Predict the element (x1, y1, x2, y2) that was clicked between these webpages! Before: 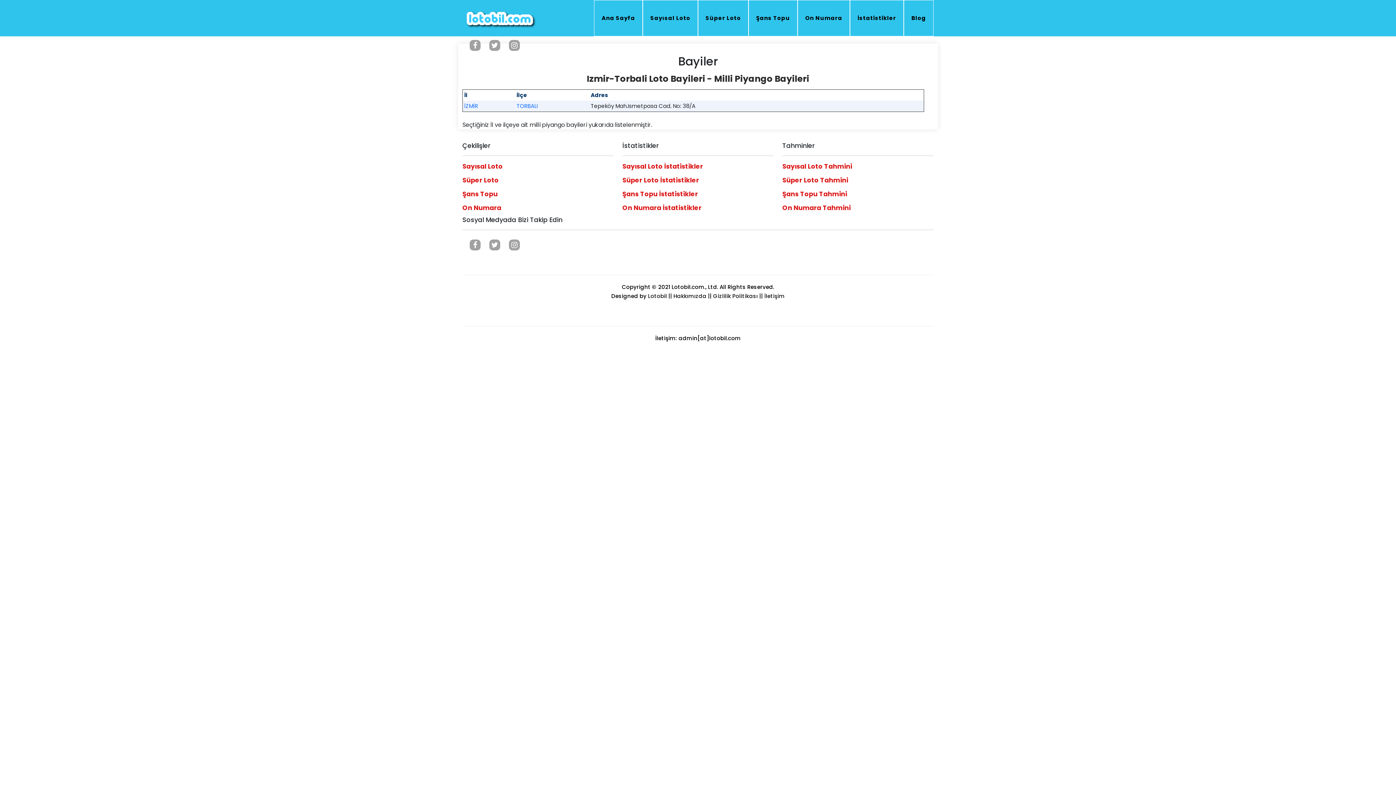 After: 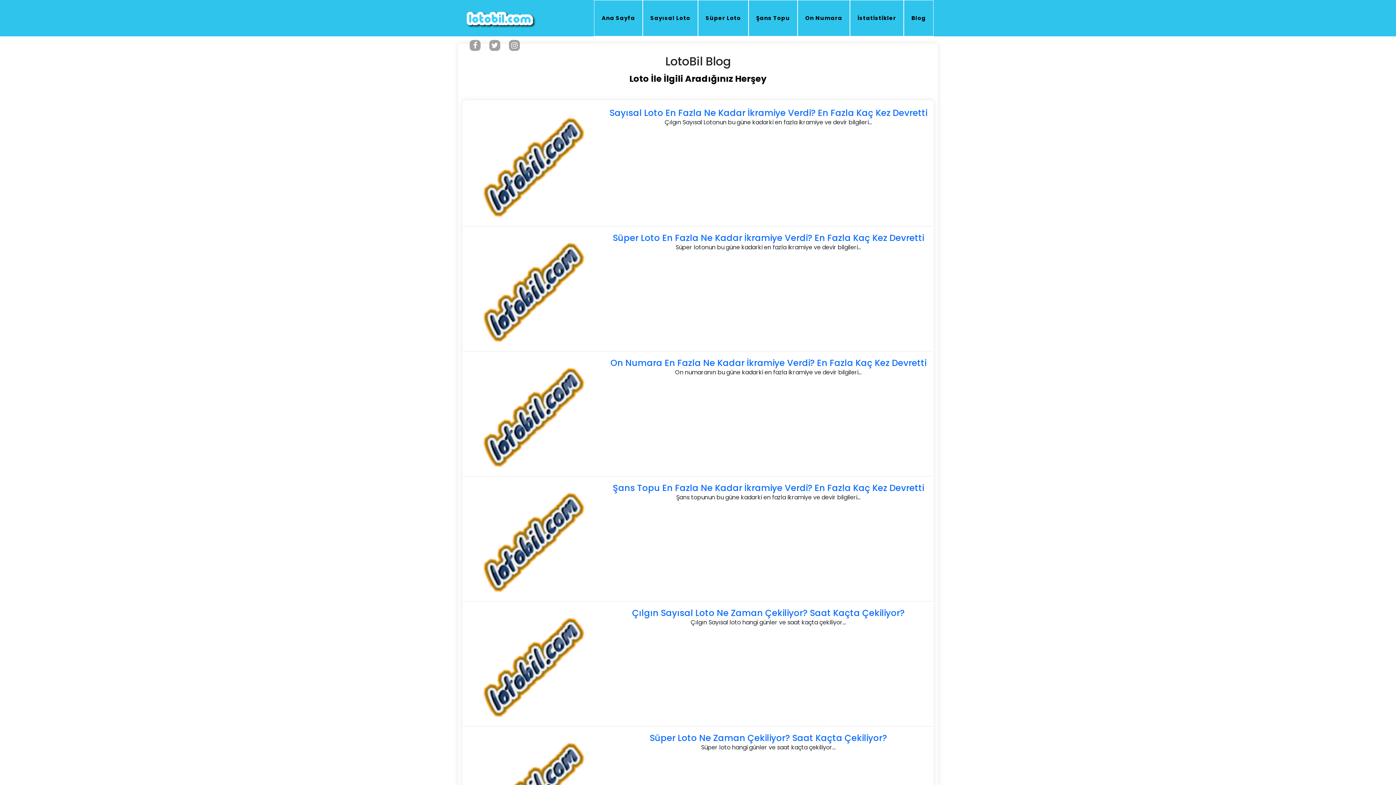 Action: bbox: (911, 10, 926, 25) label: Blog